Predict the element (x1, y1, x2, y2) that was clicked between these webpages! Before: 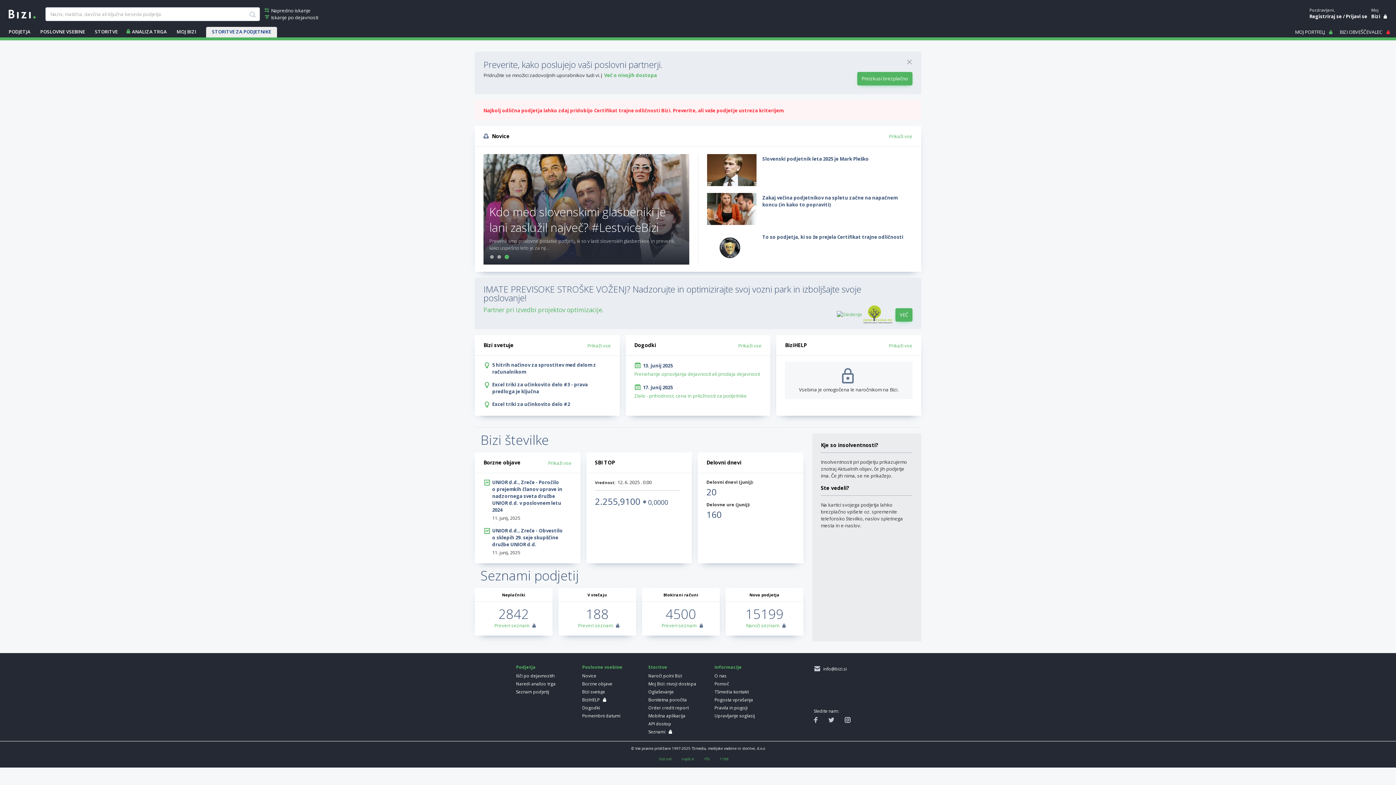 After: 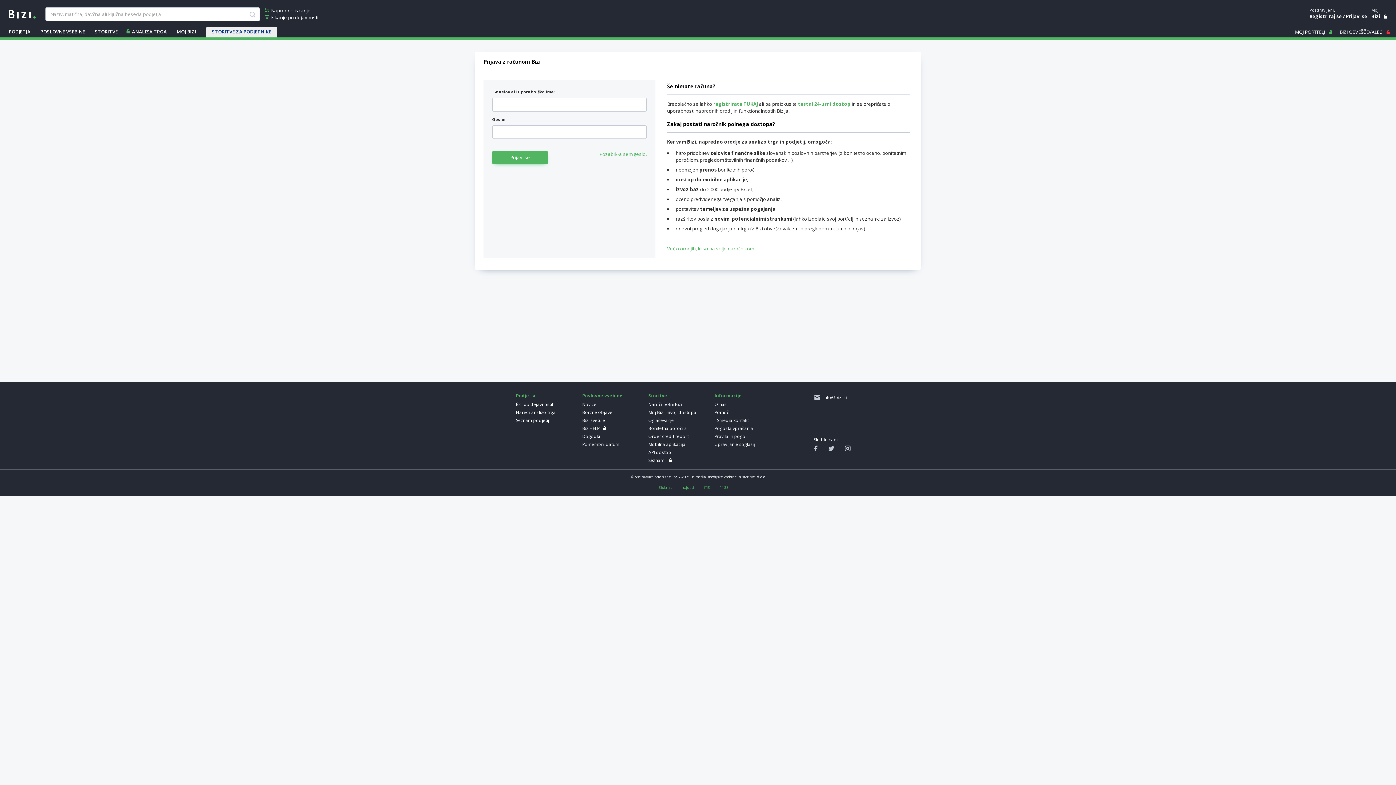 Action: bbox: (1286, 28, 1330, 35) label: MOJ PORTFELJ 